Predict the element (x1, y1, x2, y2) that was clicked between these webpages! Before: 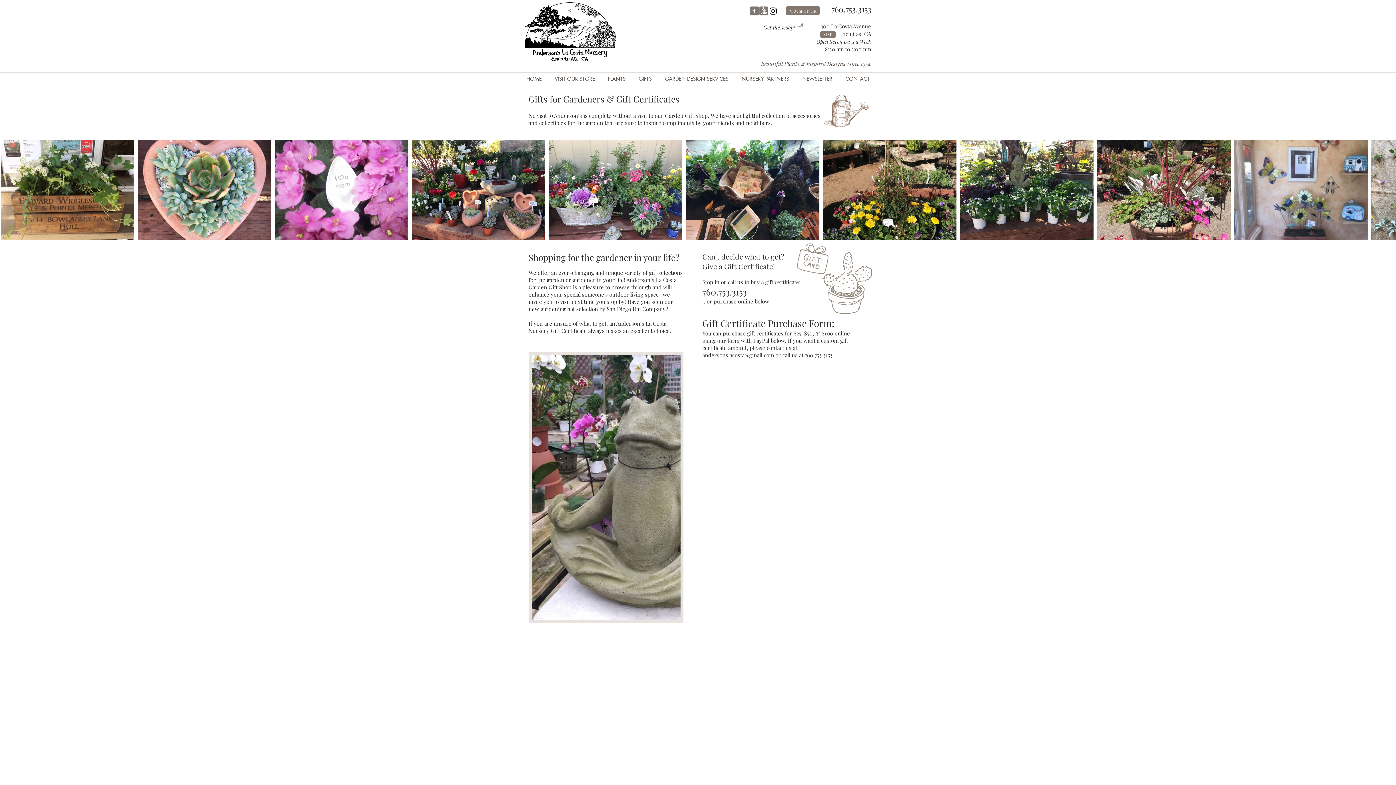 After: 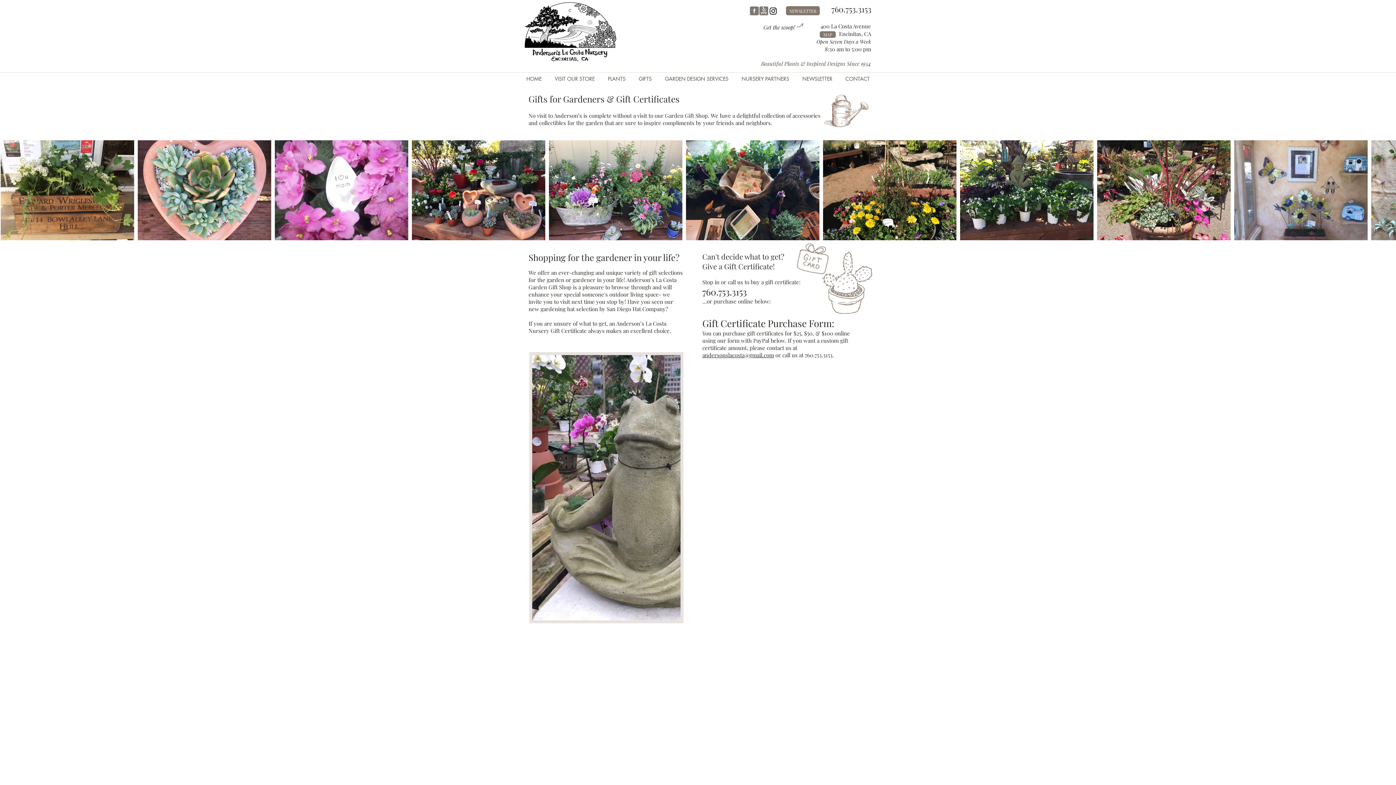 Action: label: Wix-Facebook-Icon-Beige bbox: (749, 6, 759, 15)